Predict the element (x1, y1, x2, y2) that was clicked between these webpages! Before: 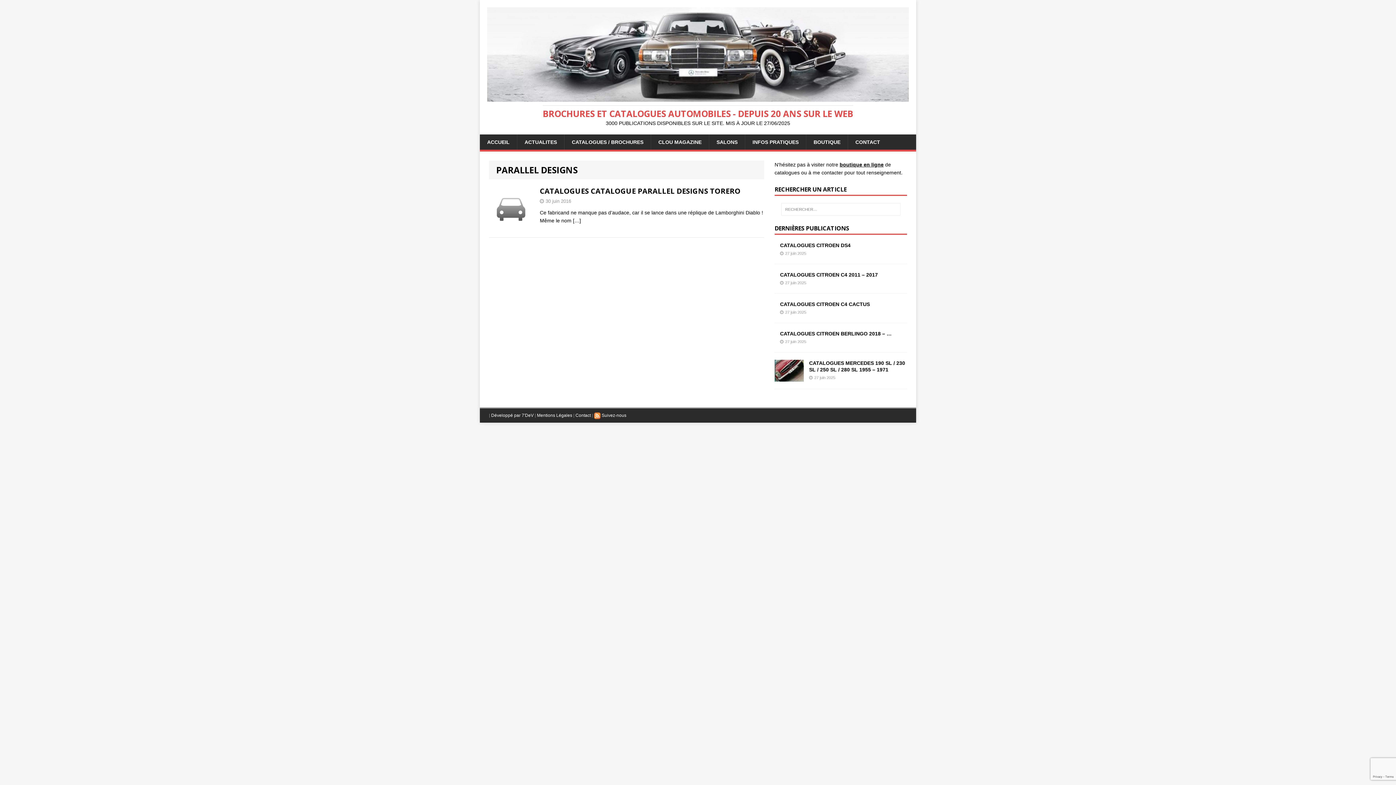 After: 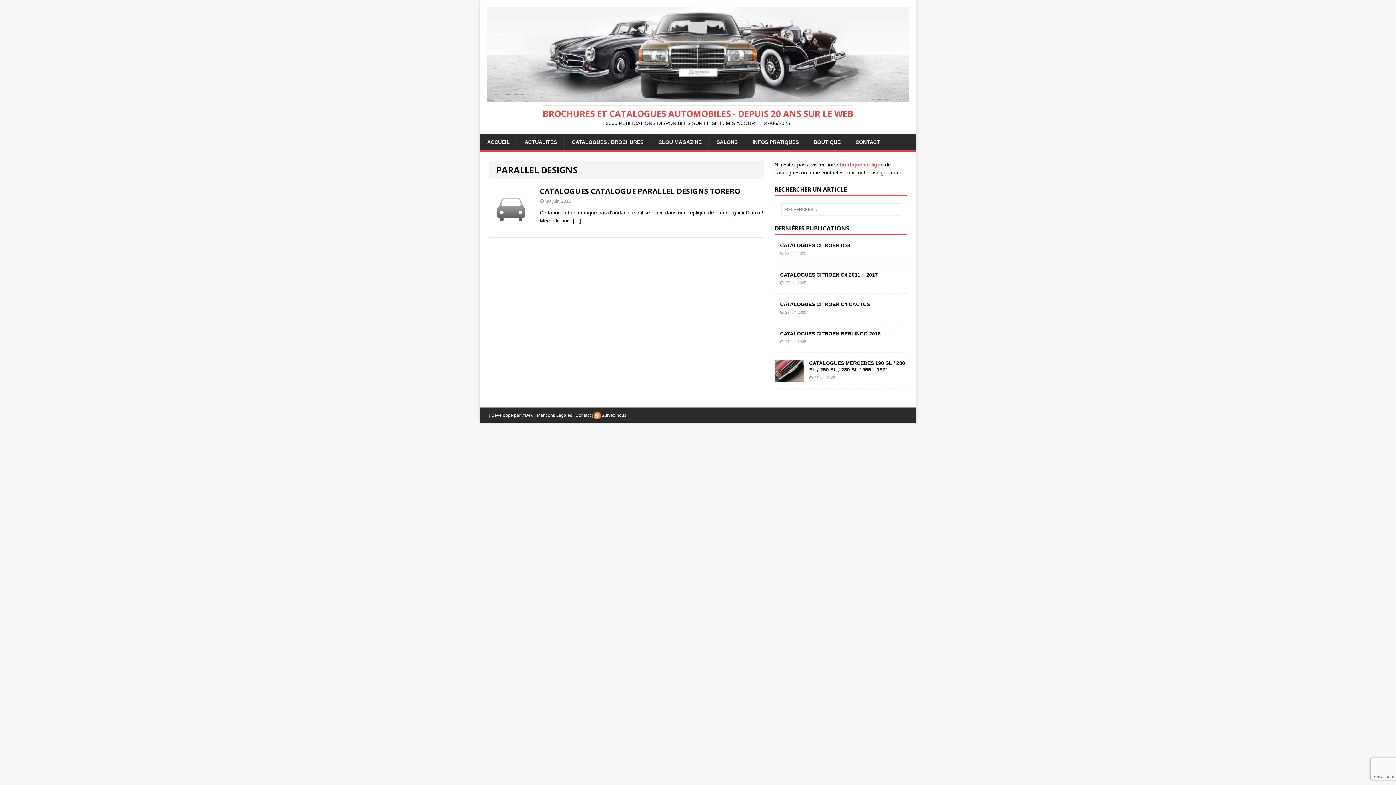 Action: bbox: (839, 161, 883, 167) label: boutique en ligne